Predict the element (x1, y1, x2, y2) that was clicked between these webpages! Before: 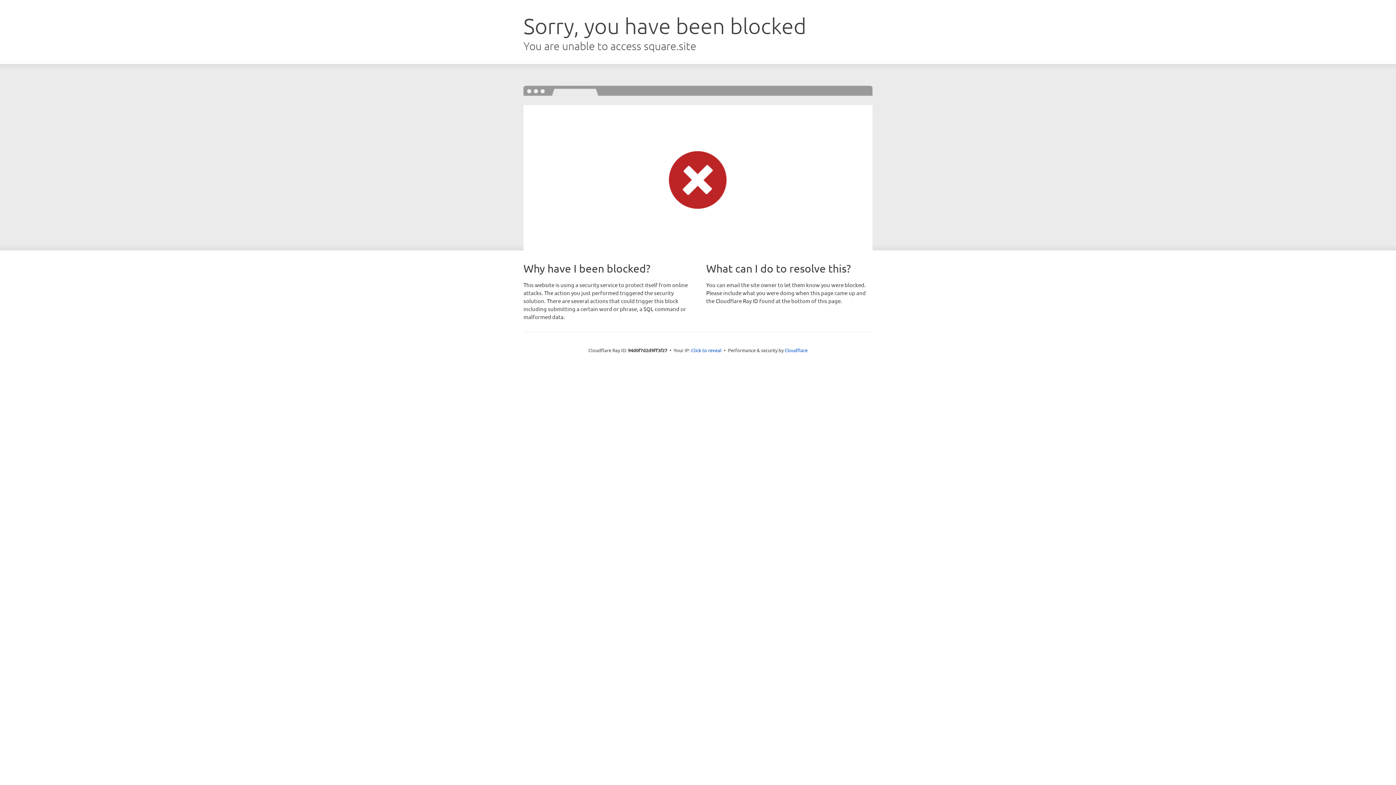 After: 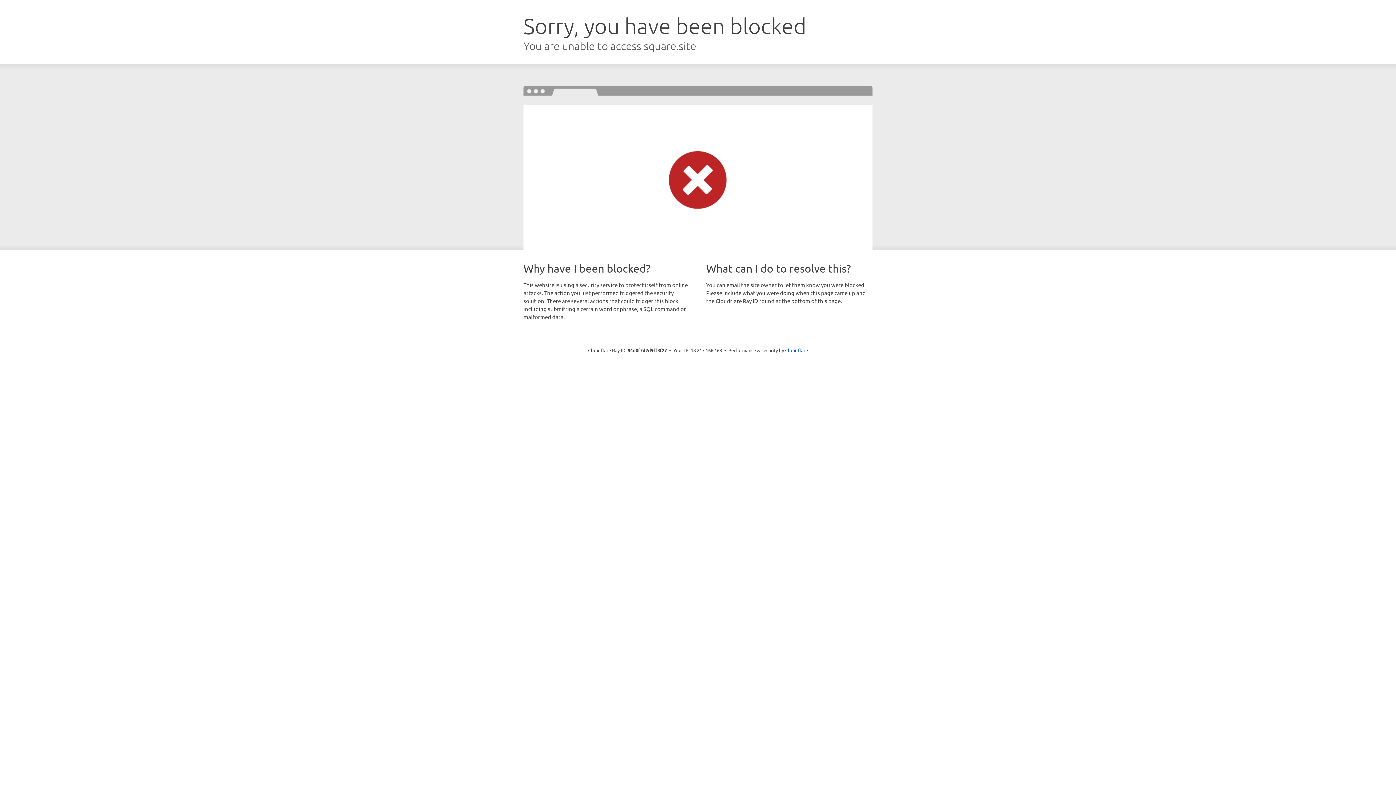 Action: label: Click to reveal bbox: (691, 346, 721, 353)